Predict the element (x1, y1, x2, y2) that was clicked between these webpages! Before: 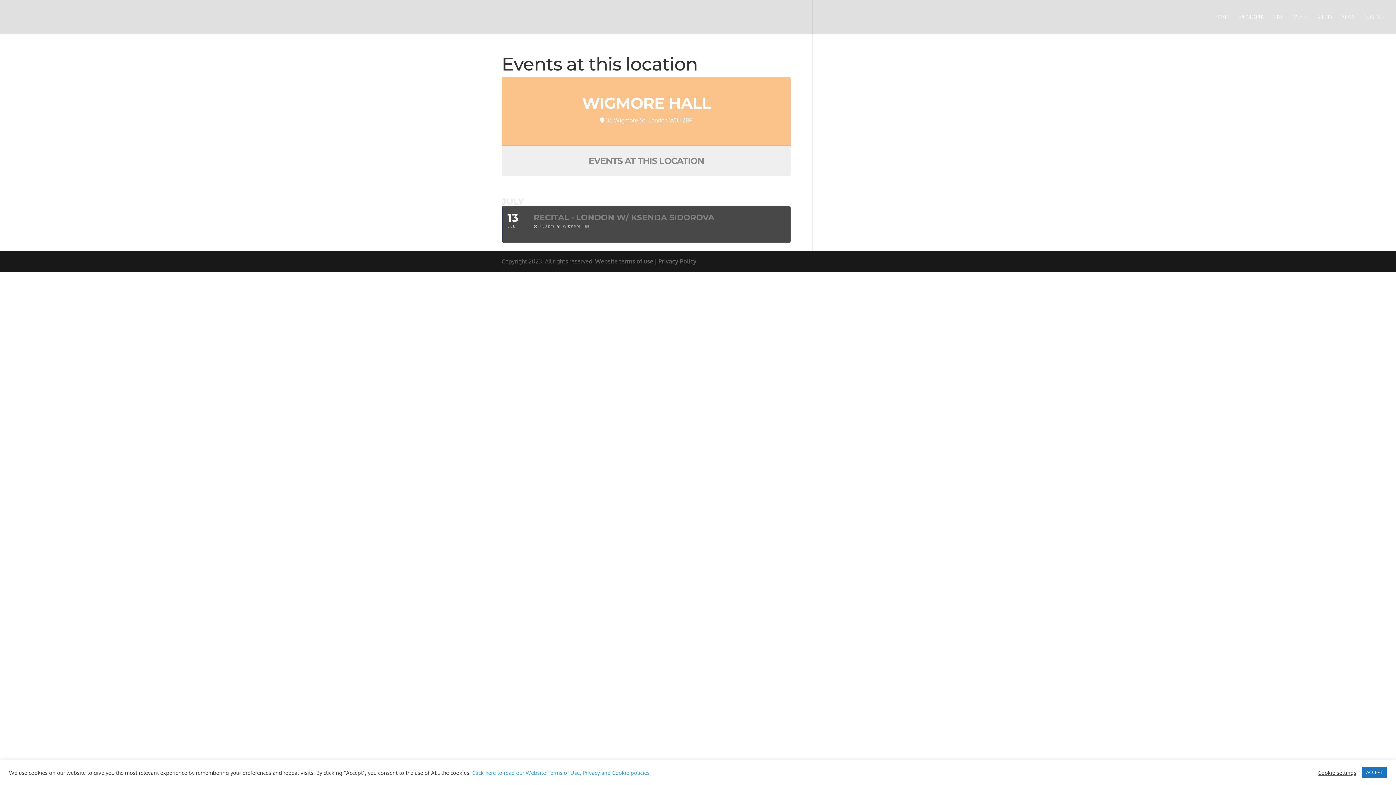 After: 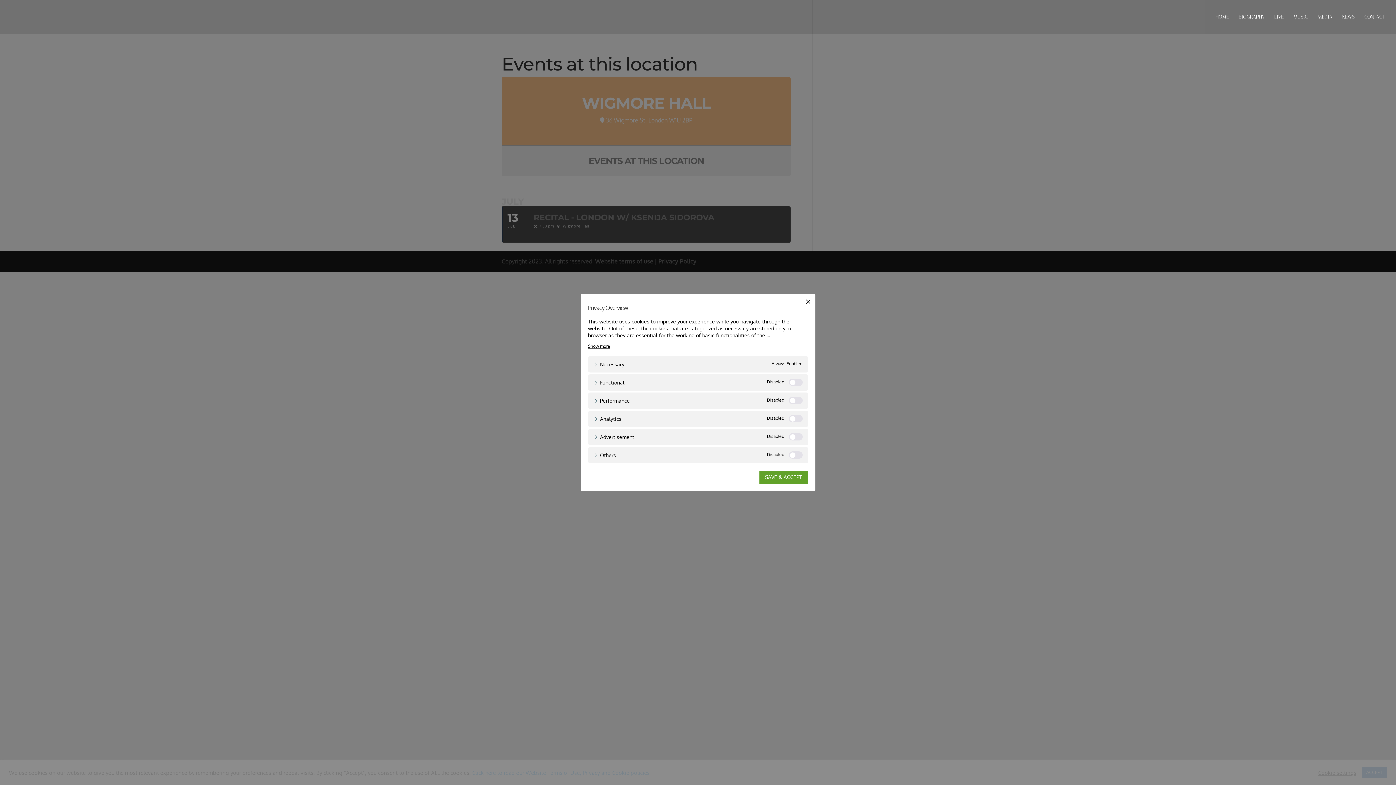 Action: bbox: (1318, 769, 1356, 776) label: Cookie settings